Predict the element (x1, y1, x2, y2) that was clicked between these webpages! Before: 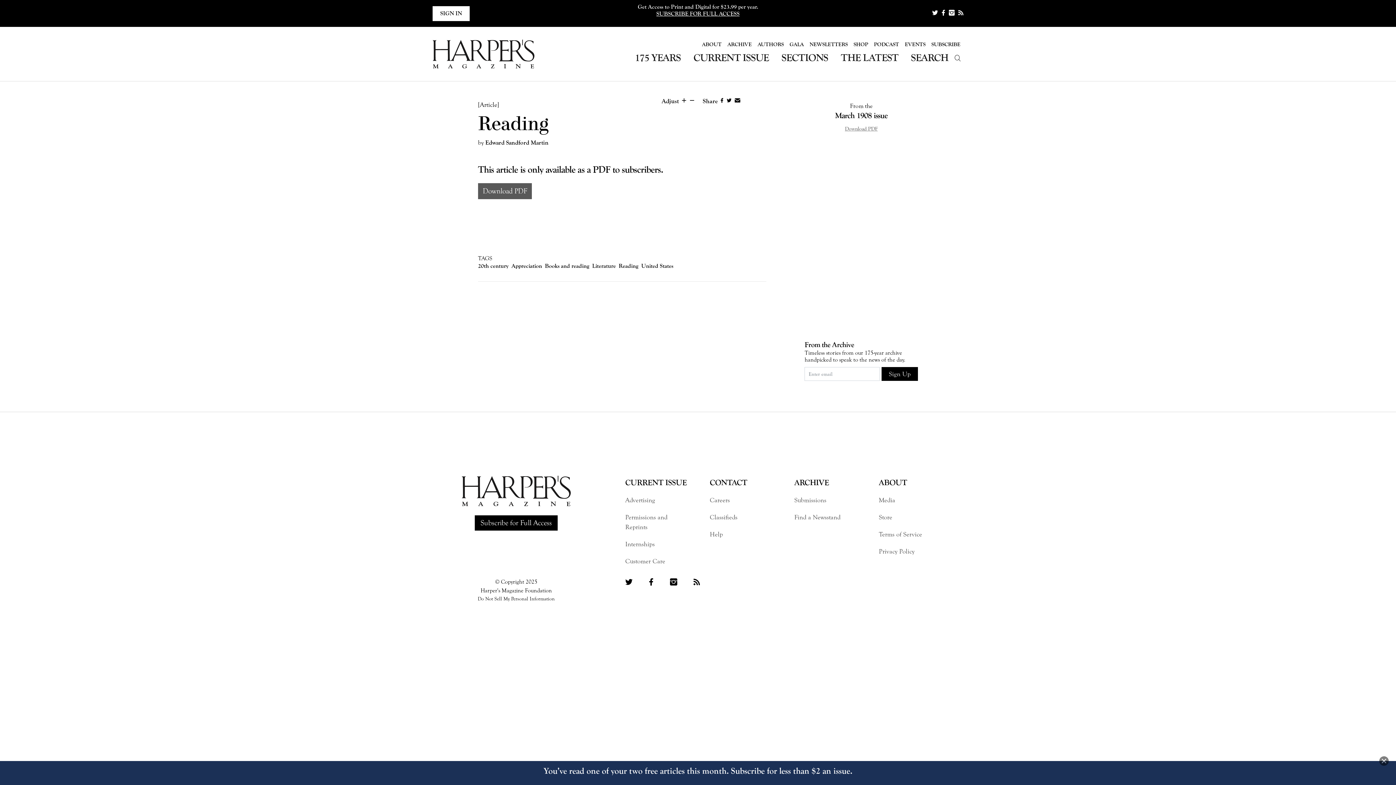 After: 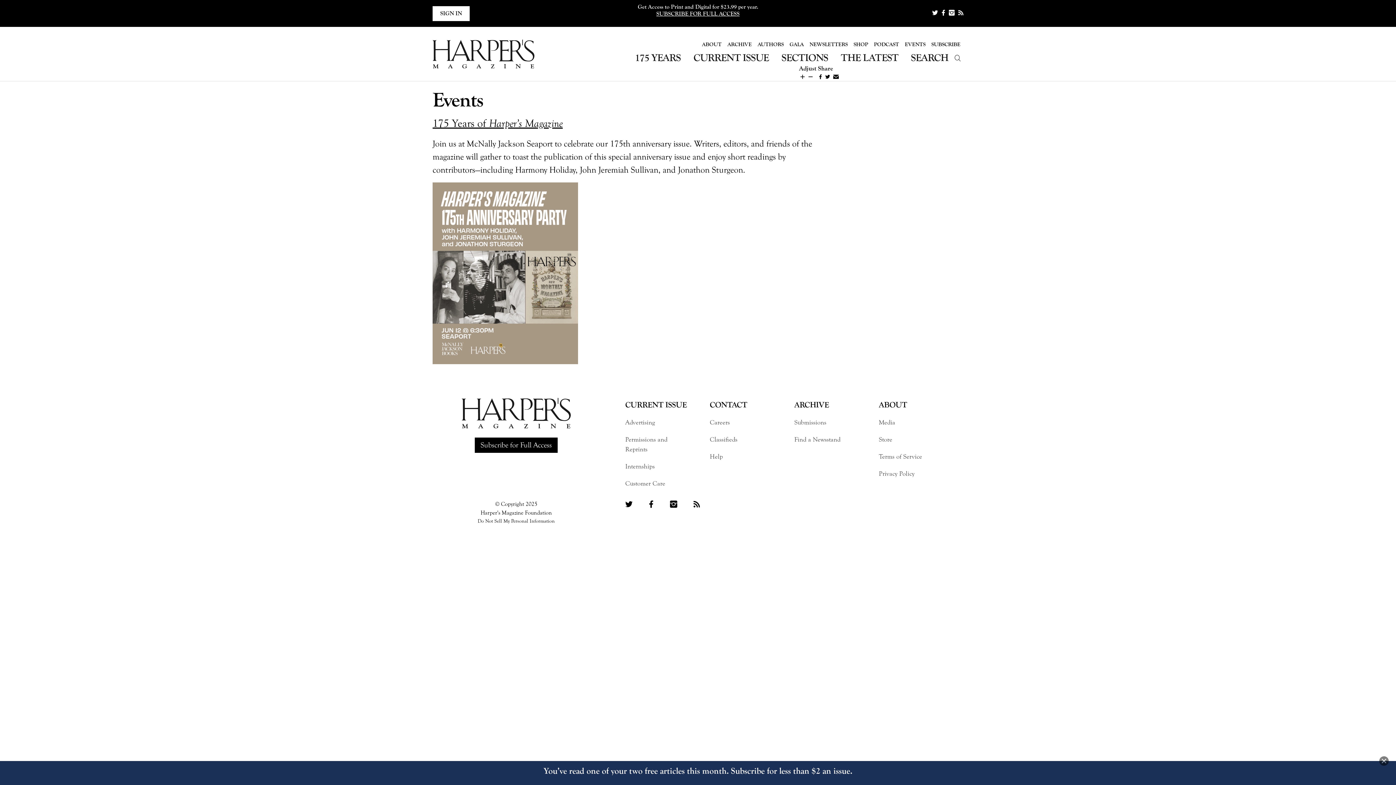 Action: label: EVENTS bbox: (902, 37, 928, 51)